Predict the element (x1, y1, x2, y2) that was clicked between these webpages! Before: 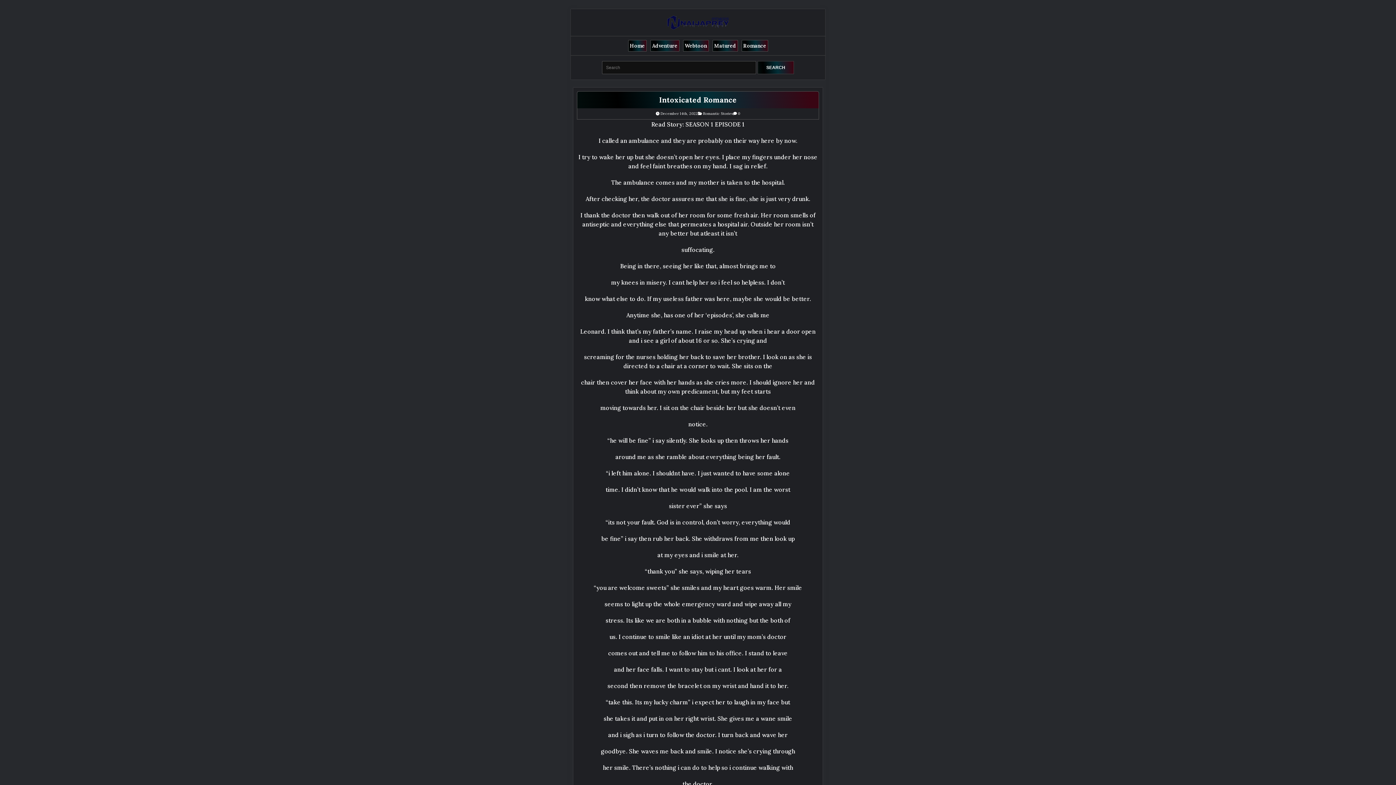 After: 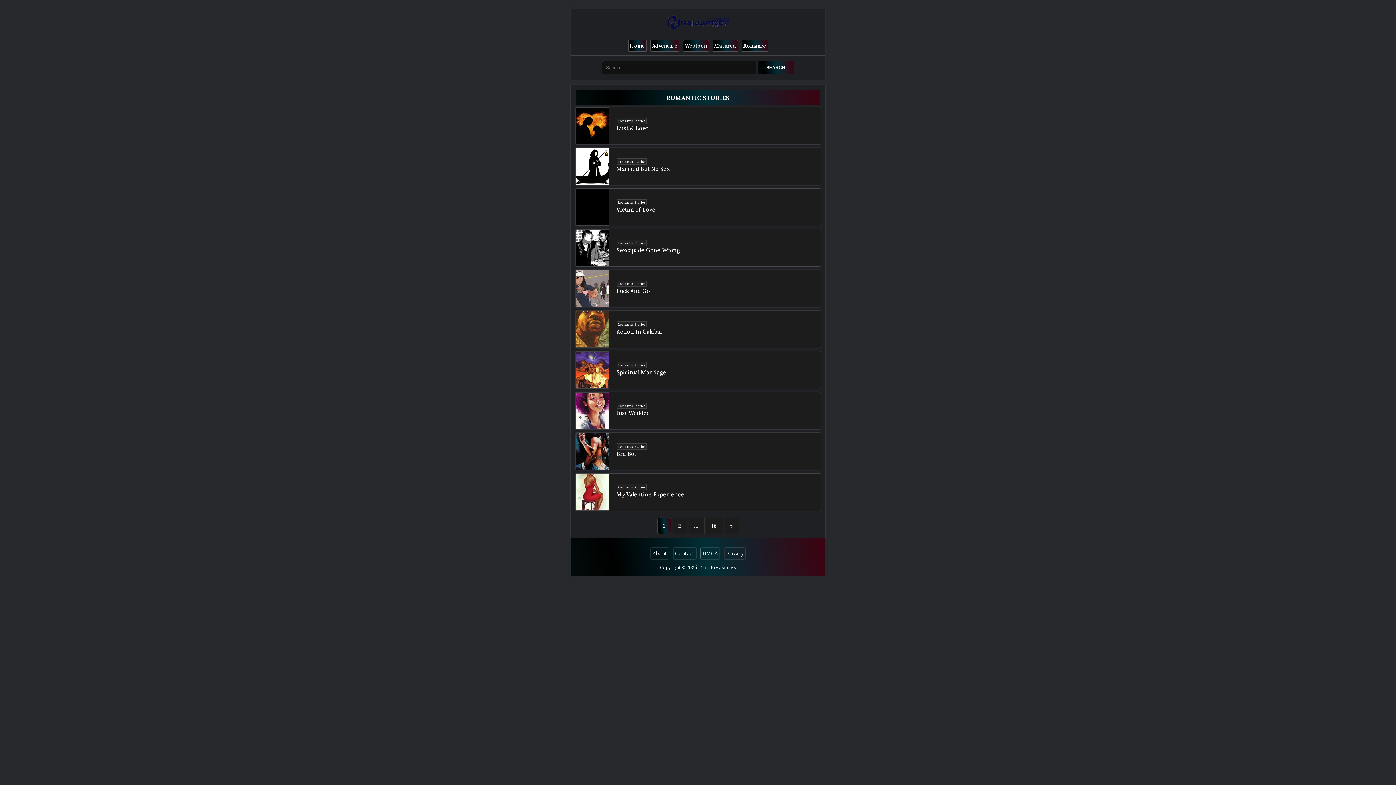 Action: label: Romance bbox: (743, 42, 766, 49)